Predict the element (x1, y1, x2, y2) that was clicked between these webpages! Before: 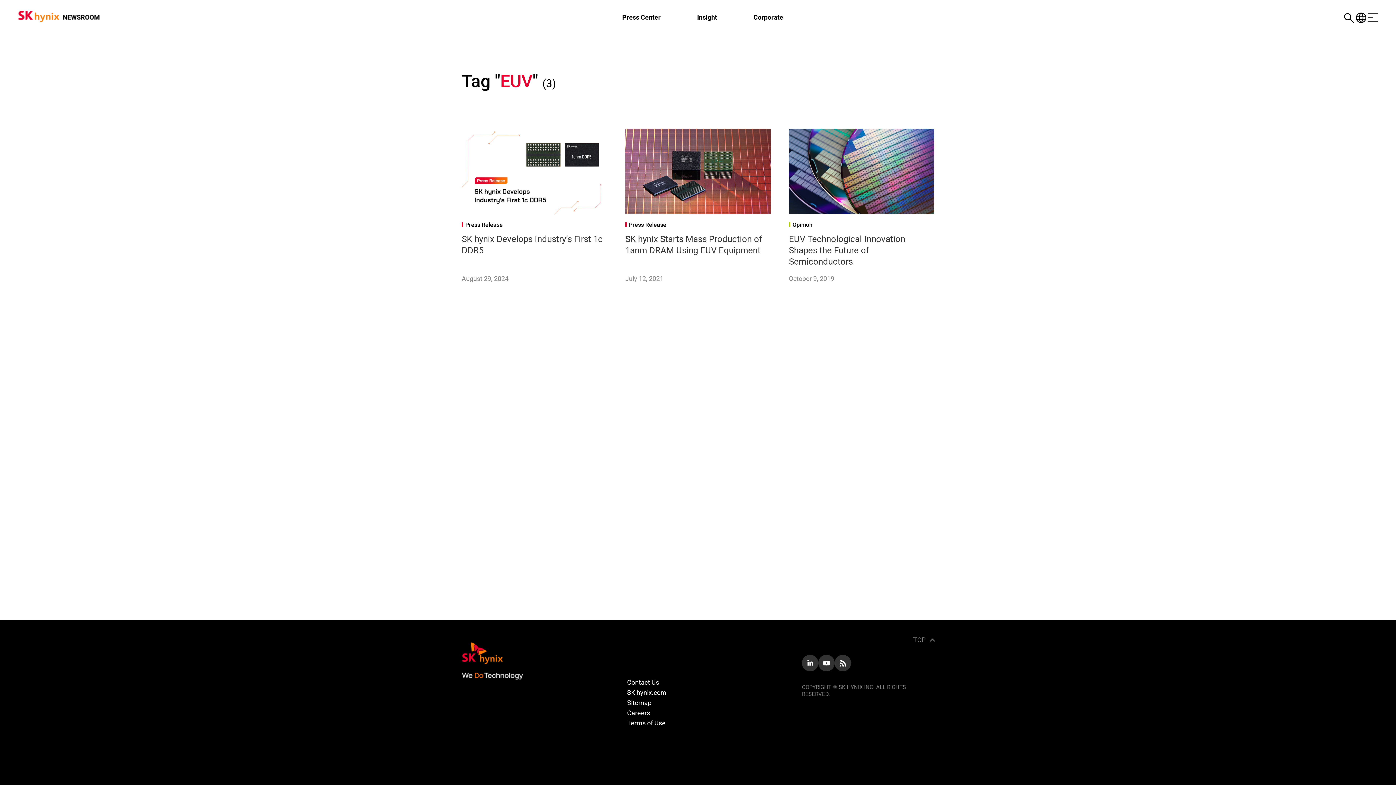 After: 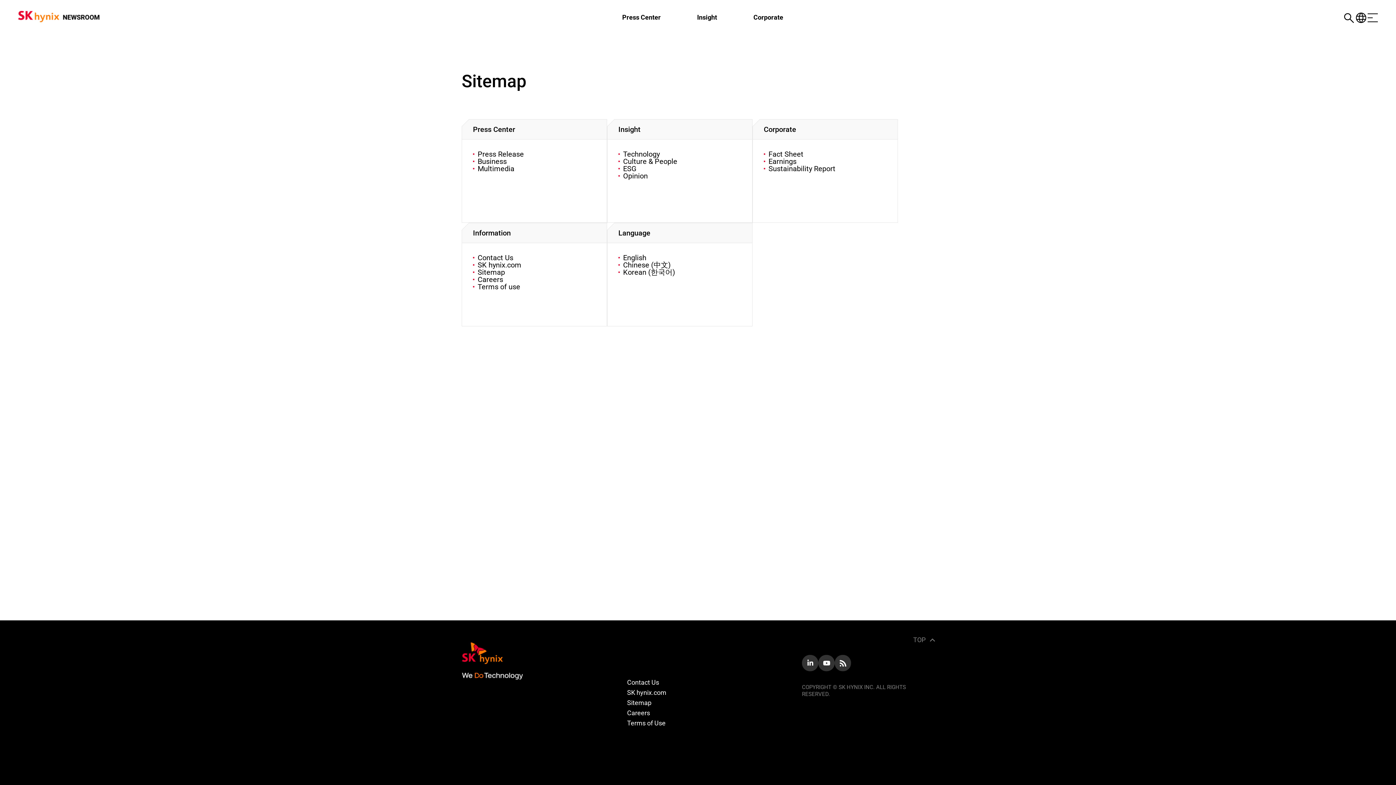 Action: bbox: (627, 699, 651, 706) label: Sitemap